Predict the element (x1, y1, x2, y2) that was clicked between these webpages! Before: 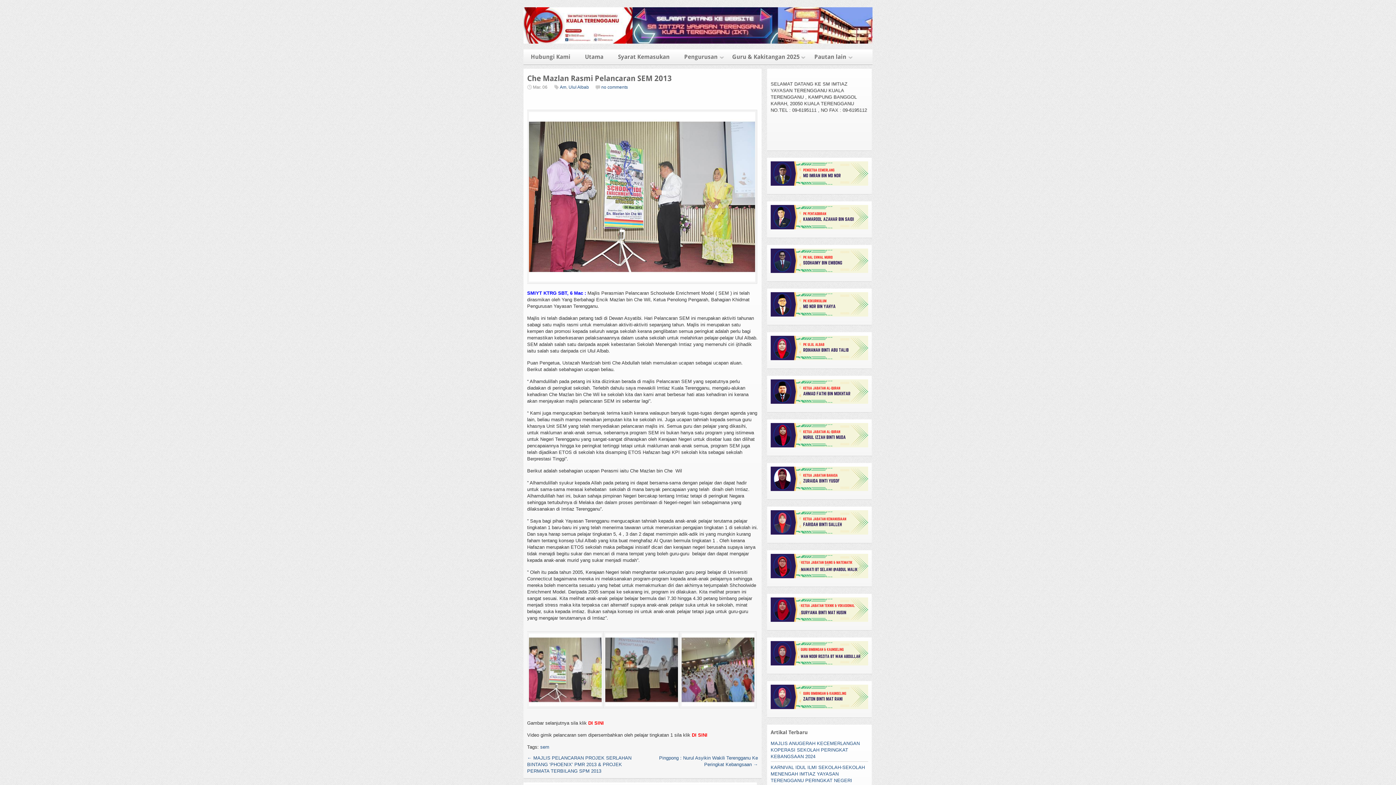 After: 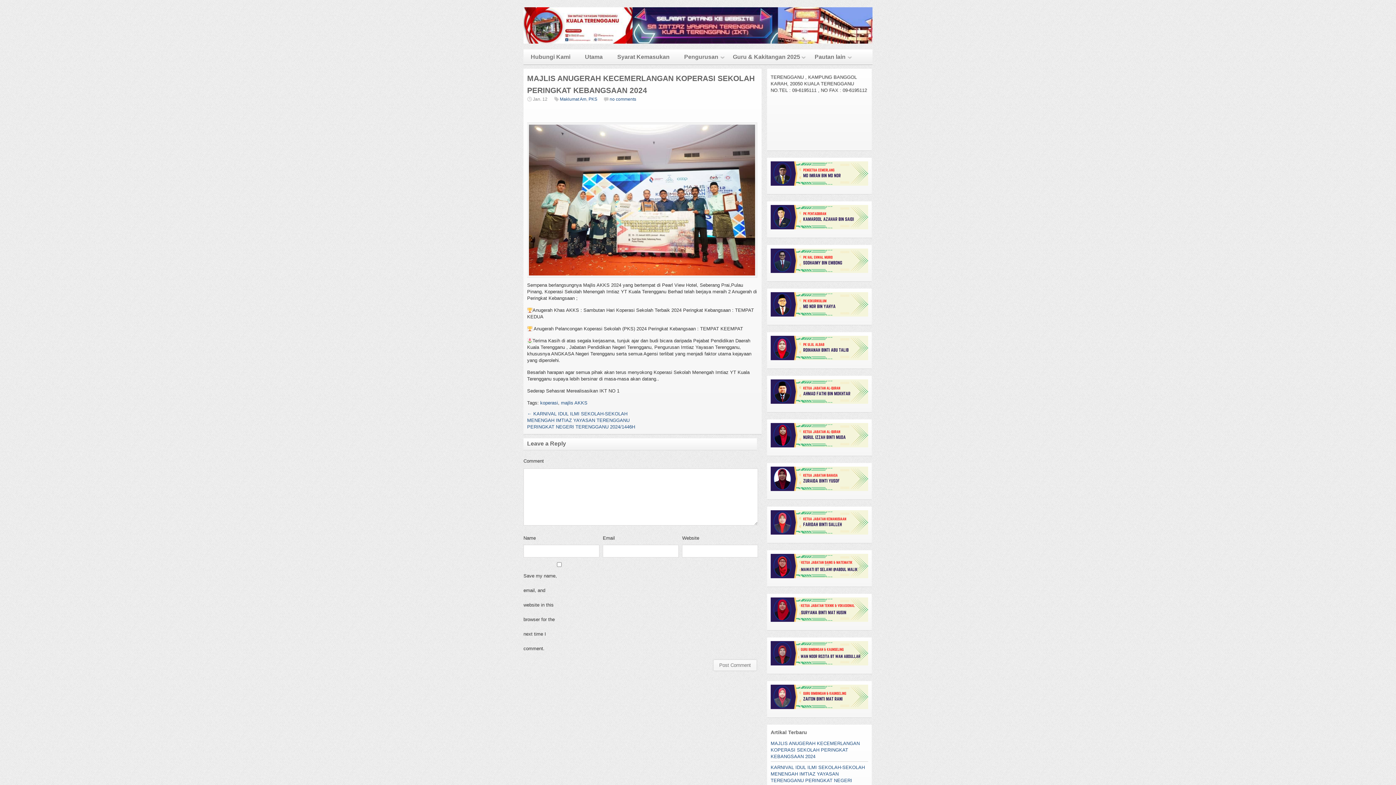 Action: label: MAJLIS ANUGERAH KECEMERLANGAN KOPERASI SEKOLAH PERINGKAT KEBANGSAAN 2024 bbox: (770, 741, 860, 759)